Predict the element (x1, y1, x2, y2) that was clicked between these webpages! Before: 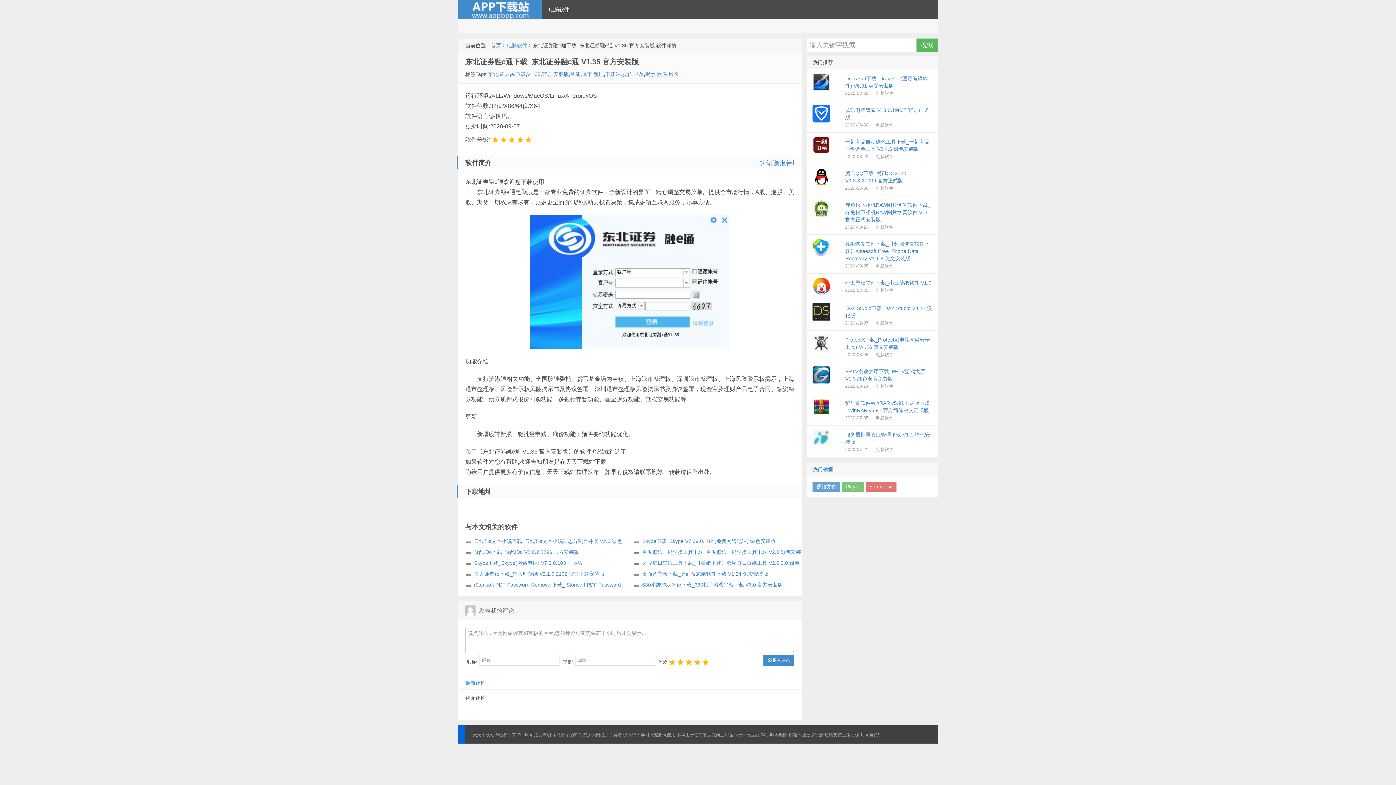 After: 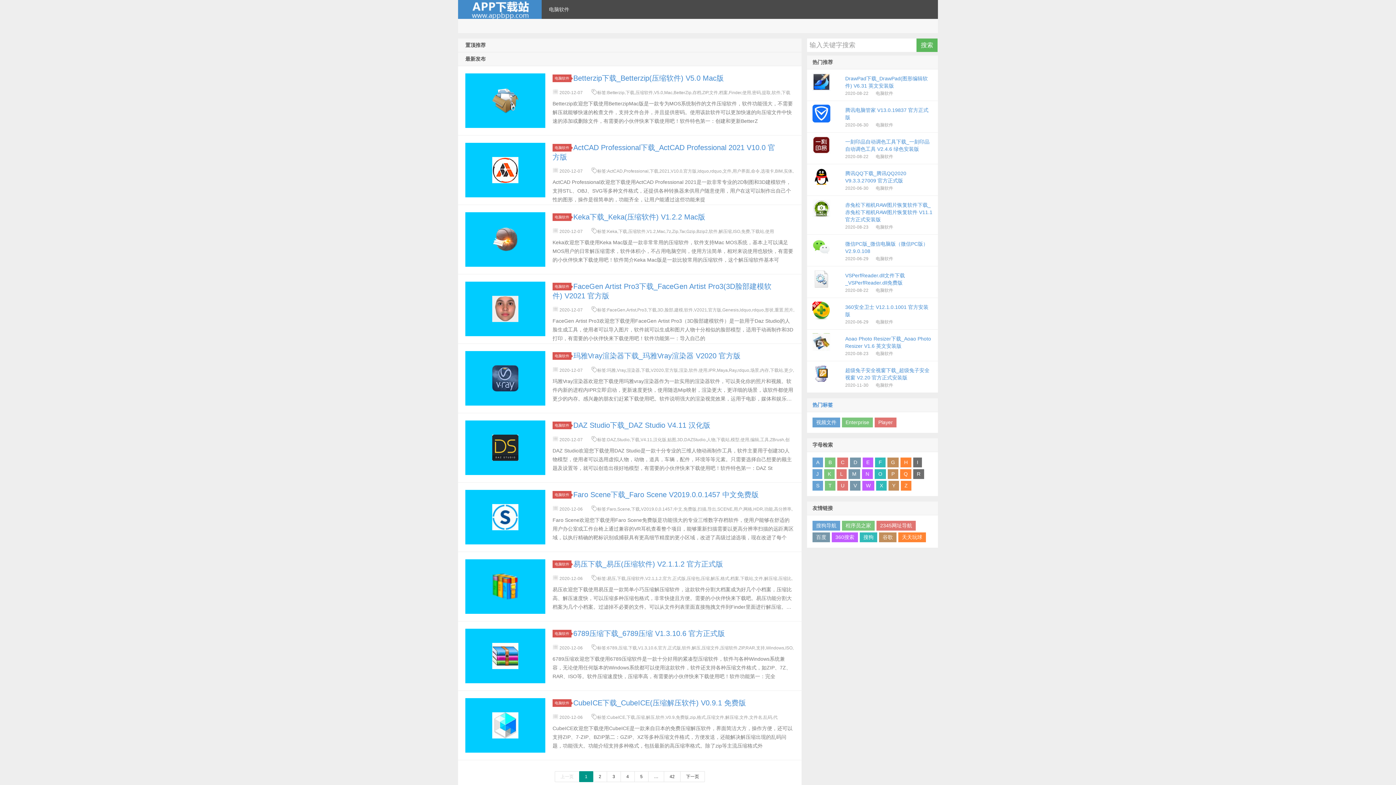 Action: label: 首页 bbox: (490, 42, 501, 48)